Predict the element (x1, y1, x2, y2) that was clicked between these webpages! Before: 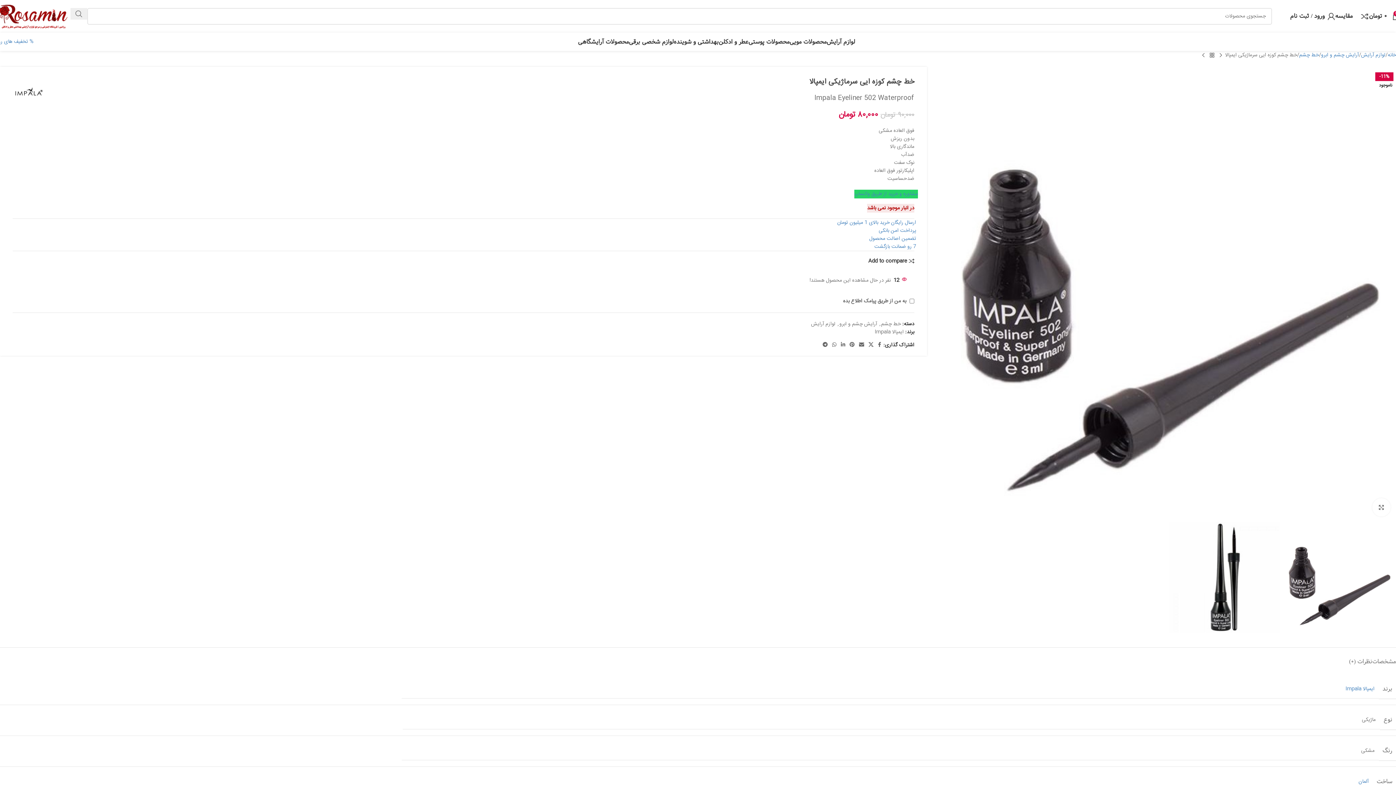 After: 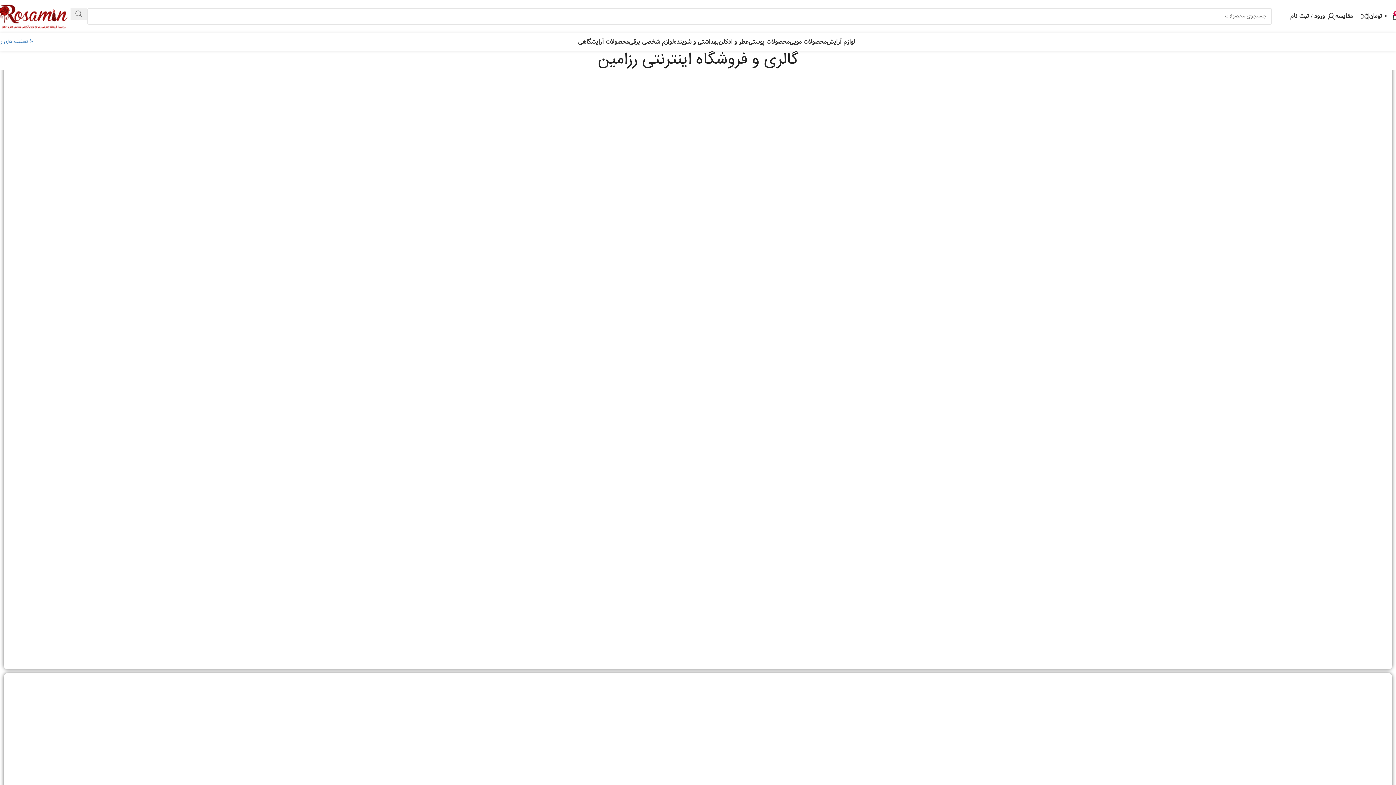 Action: bbox: (-3, 12, 69, 20) label: لوگوی وب سایت